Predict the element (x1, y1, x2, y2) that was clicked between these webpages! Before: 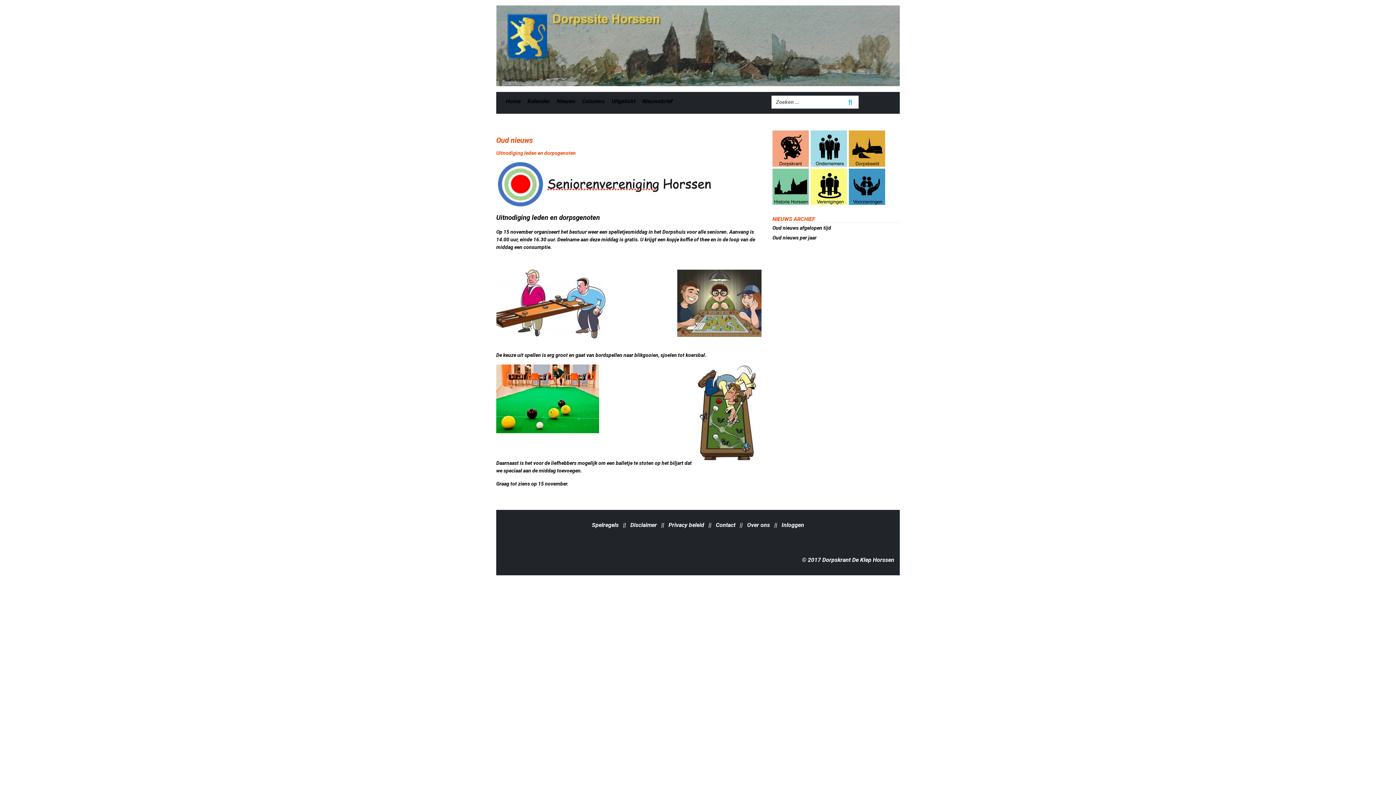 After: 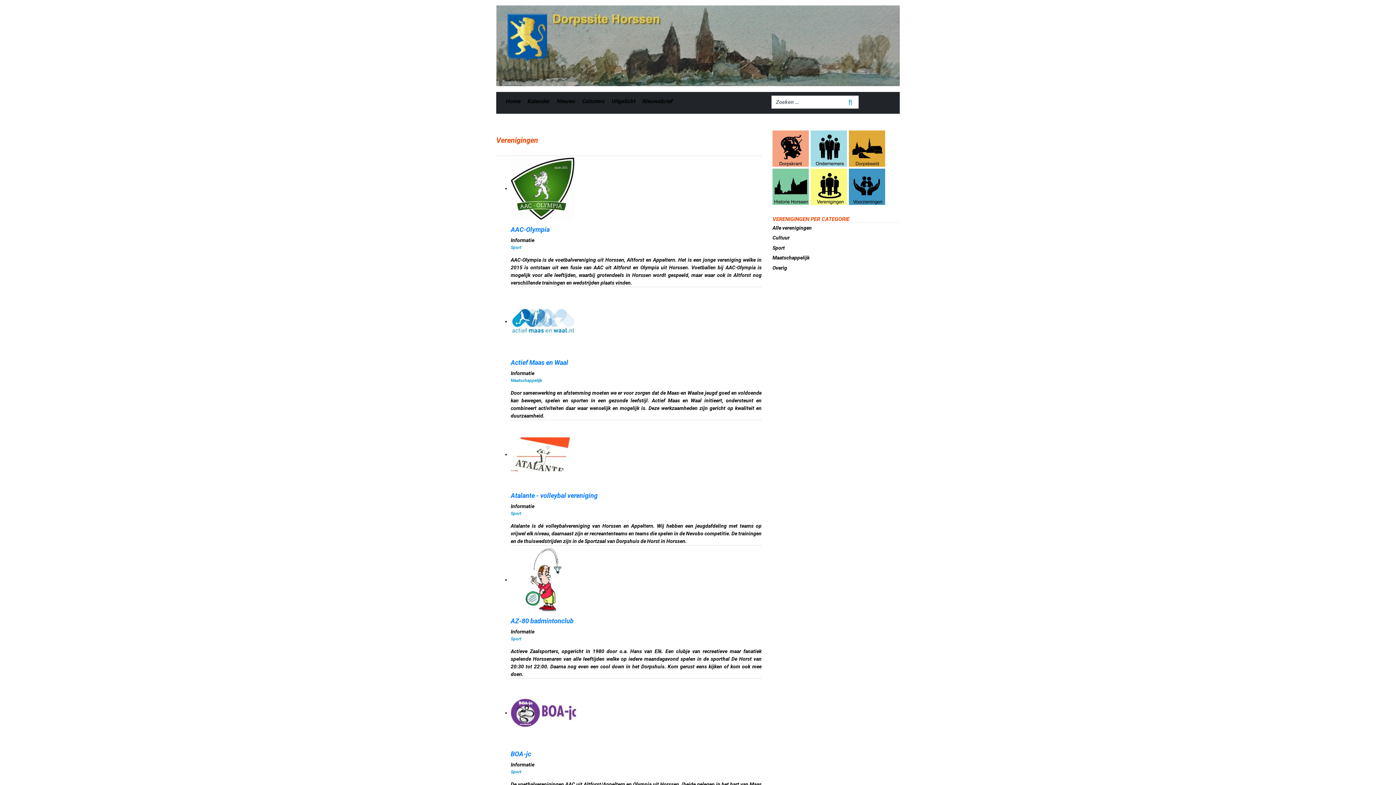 Action: bbox: (810, 183, 849, 189)